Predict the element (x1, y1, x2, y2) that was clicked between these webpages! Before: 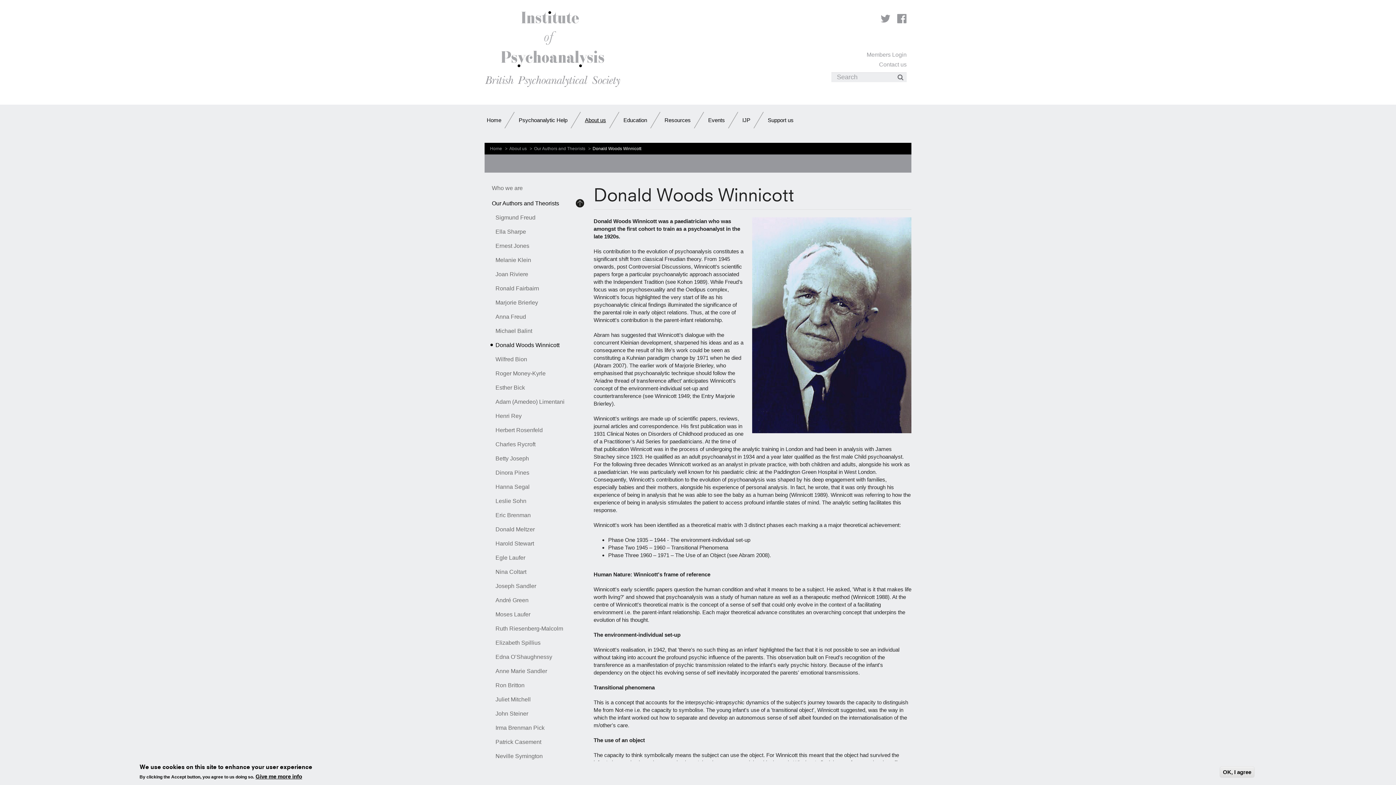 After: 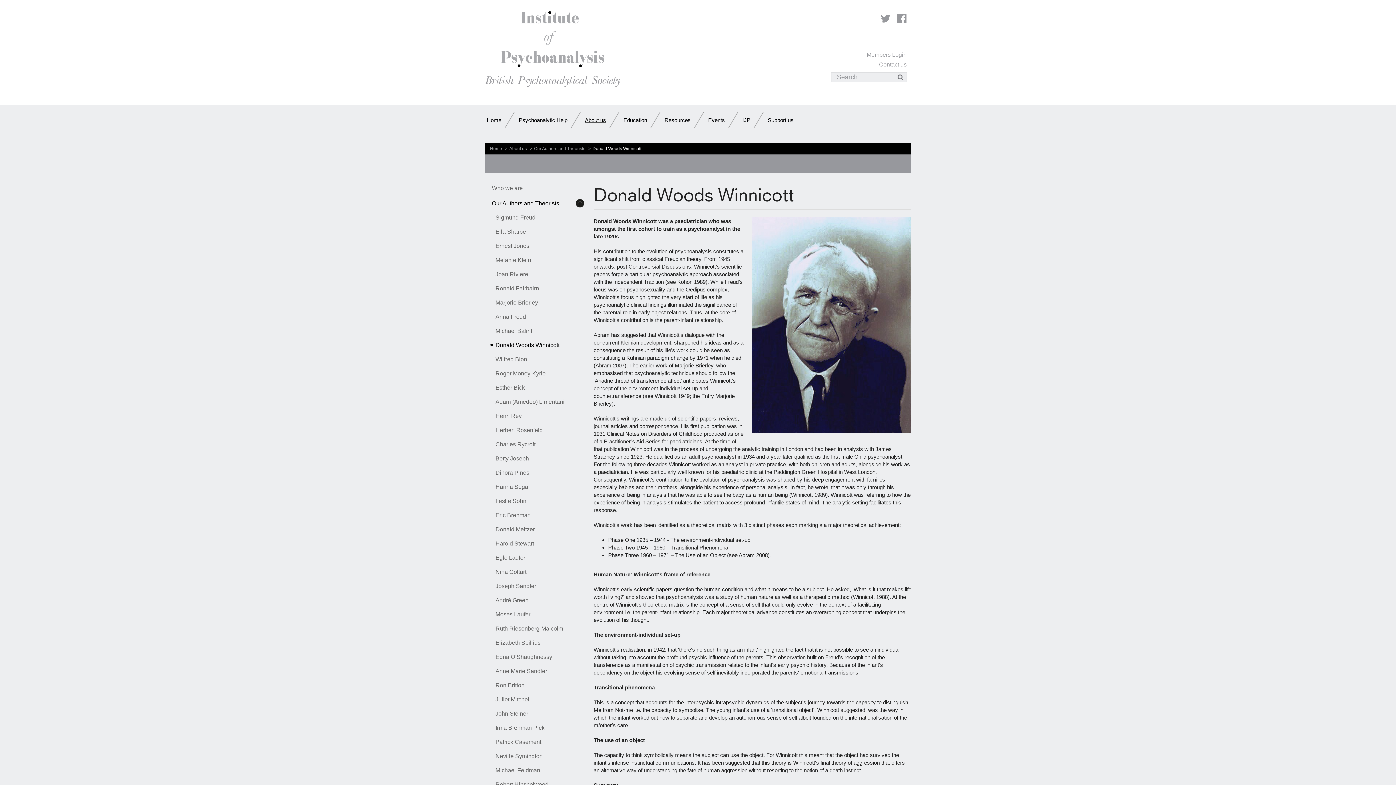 Action: bbox: (1220, 766, 1254, 778) label: OK, I agree